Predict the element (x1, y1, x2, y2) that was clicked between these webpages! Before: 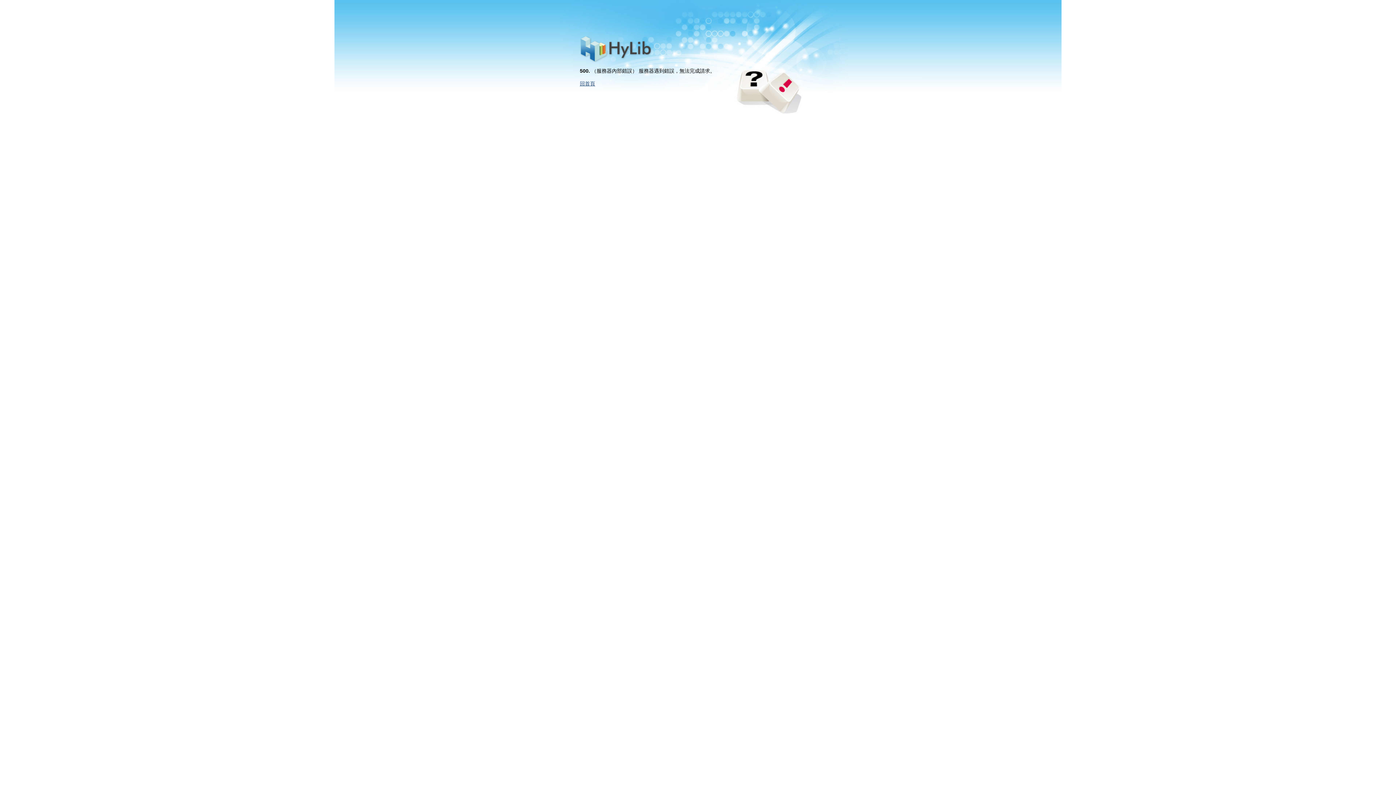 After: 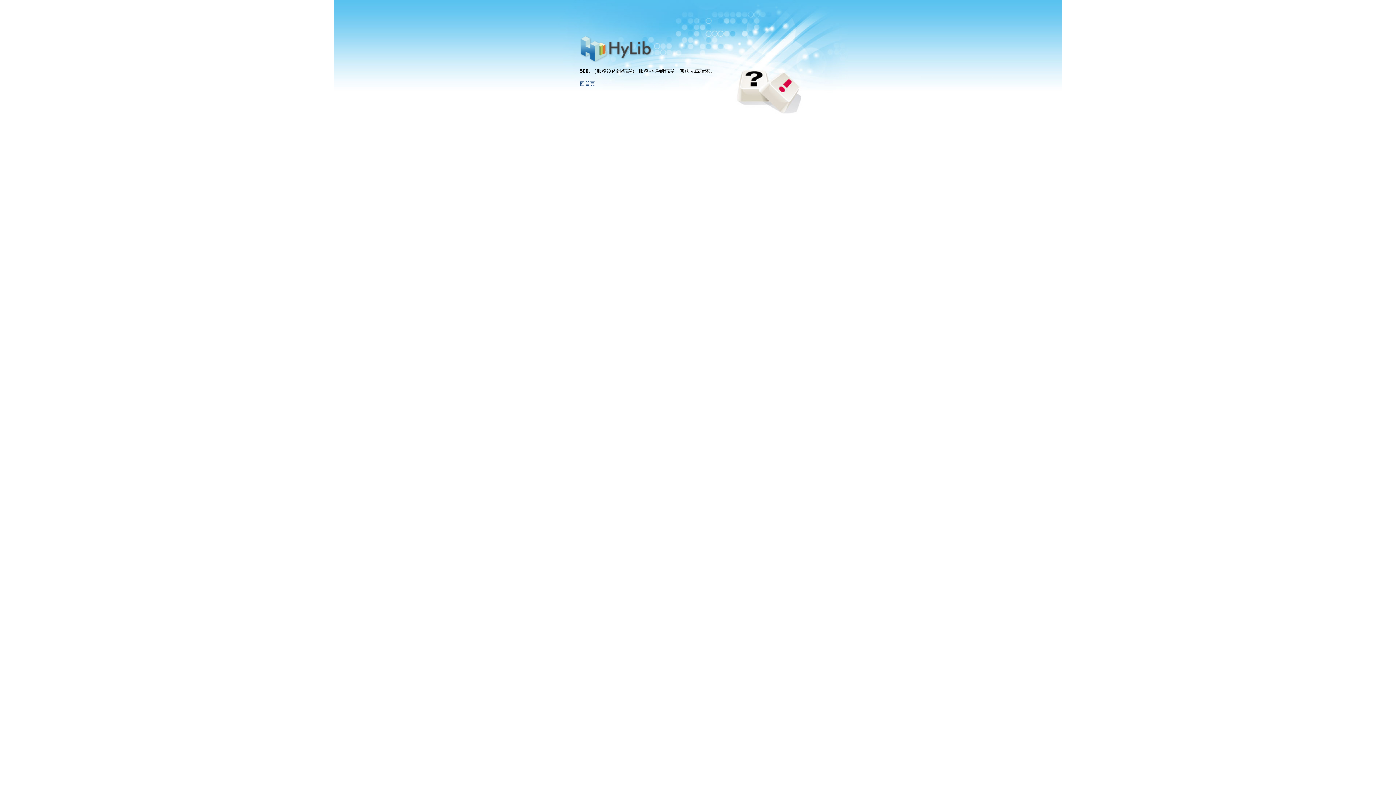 Action: bbox: (580, 57, 654, 63)